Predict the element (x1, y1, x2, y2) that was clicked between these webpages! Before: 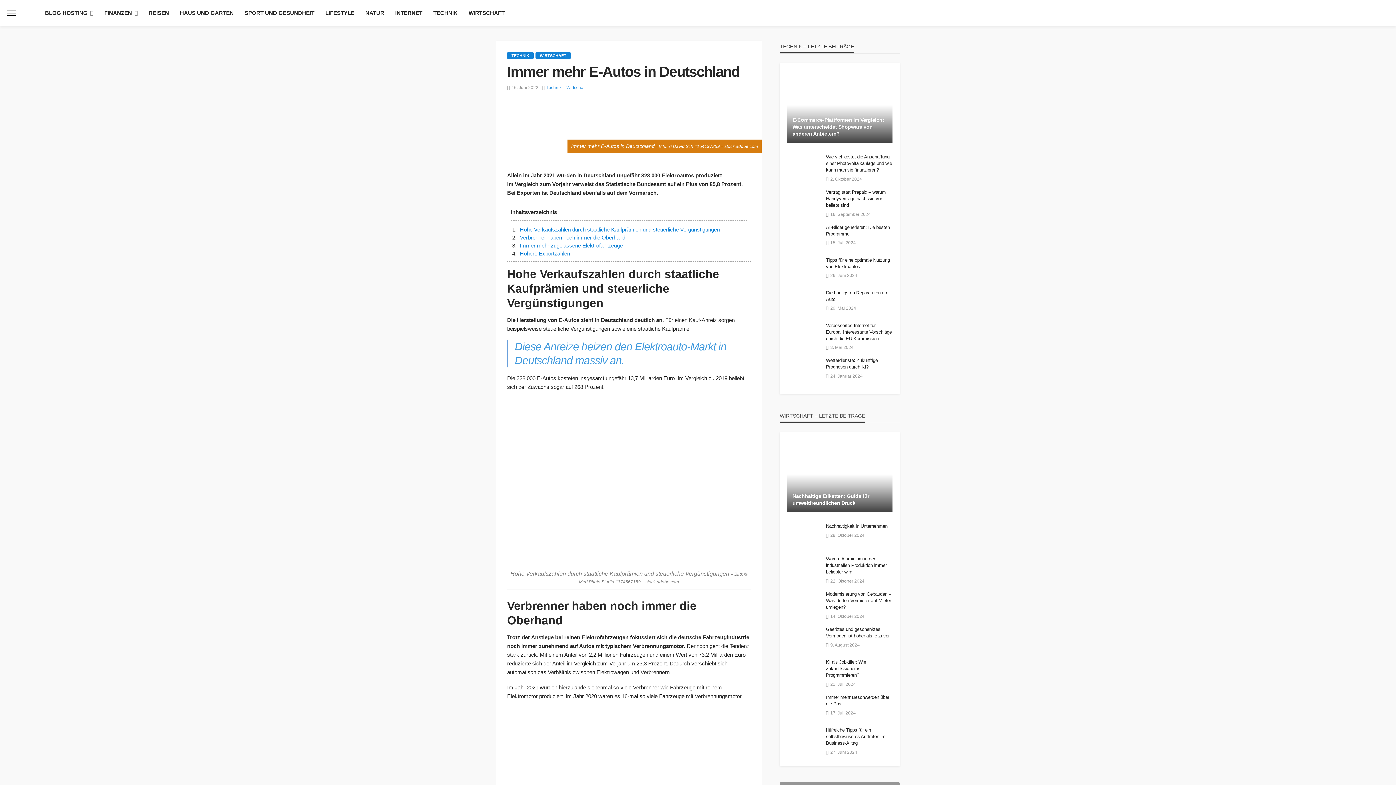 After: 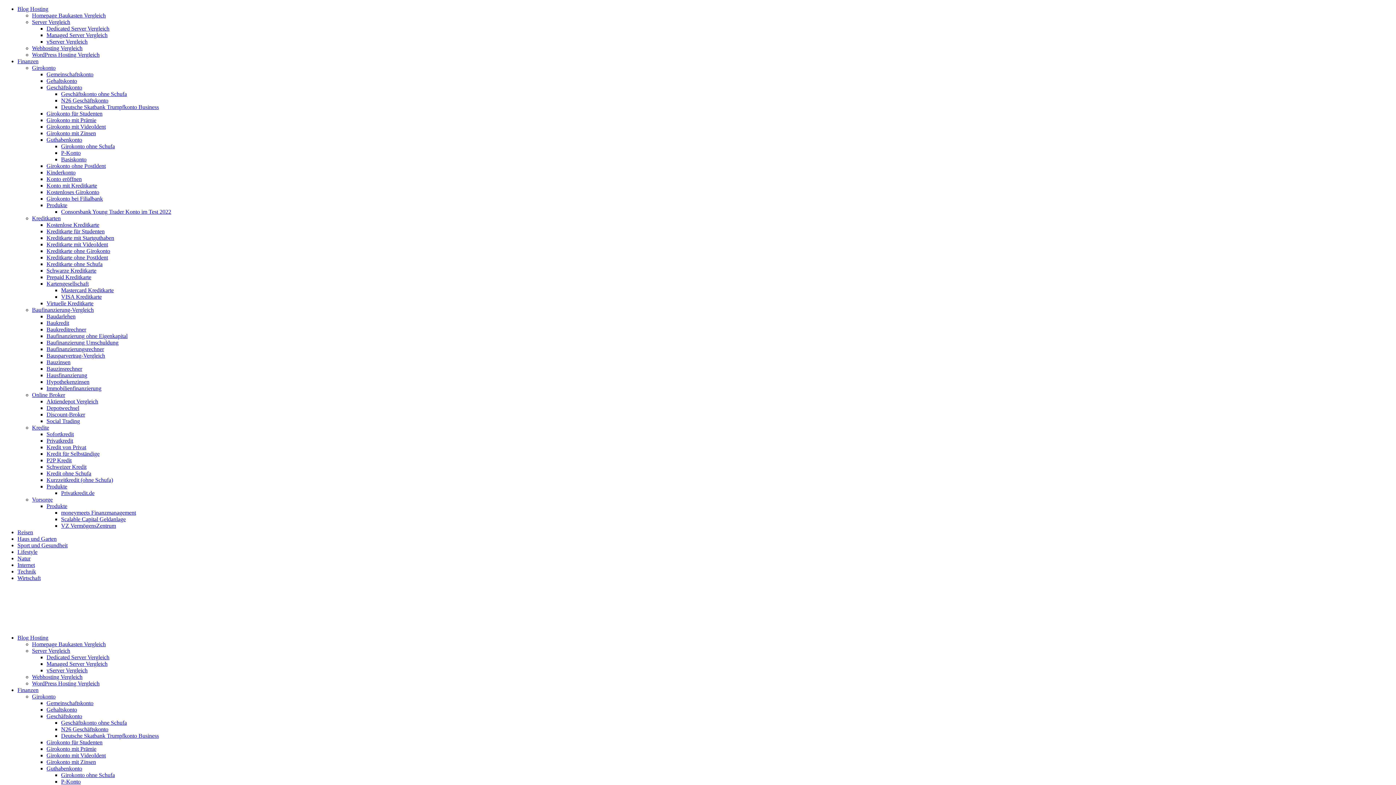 Action: bbox: (826, 289, 892, 302) label: Die häufigsten Reparaturen am Auto